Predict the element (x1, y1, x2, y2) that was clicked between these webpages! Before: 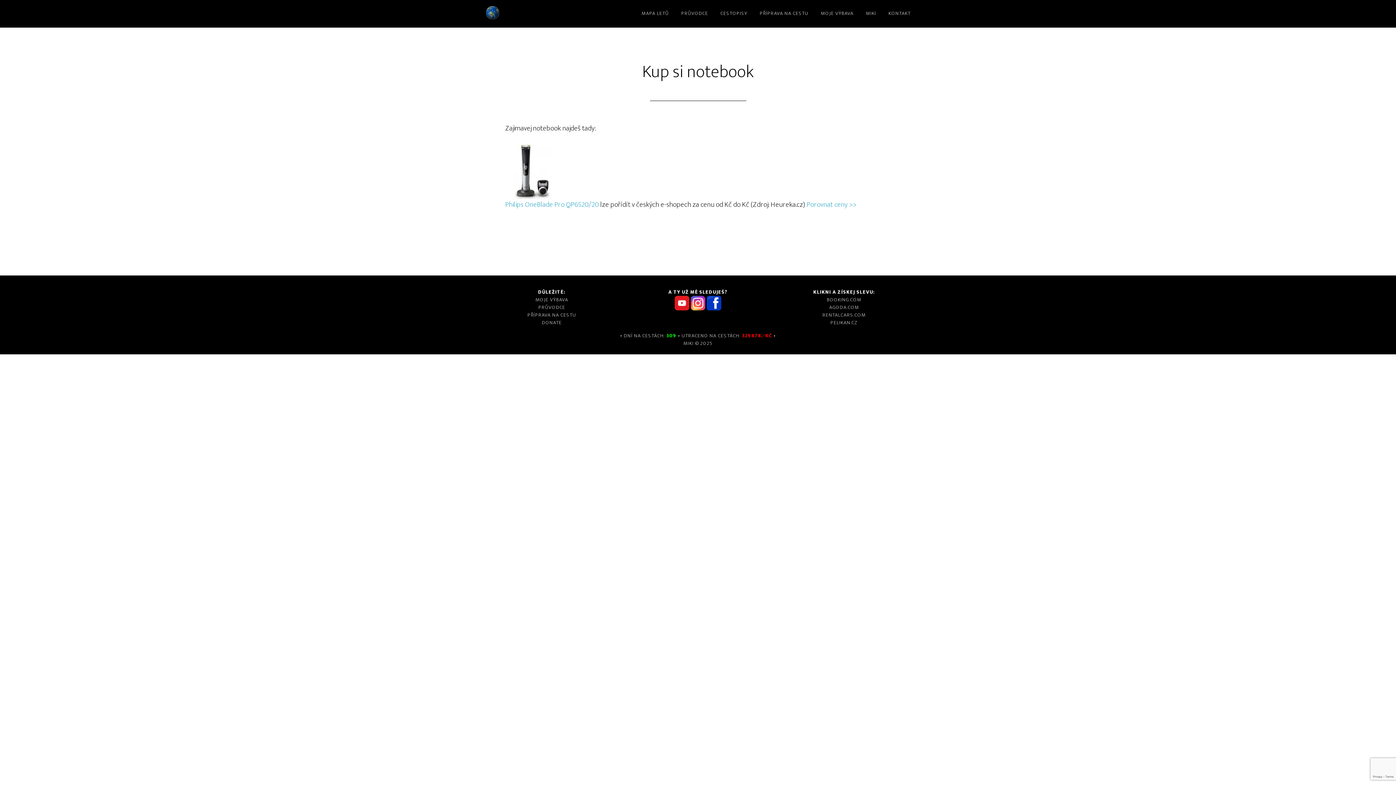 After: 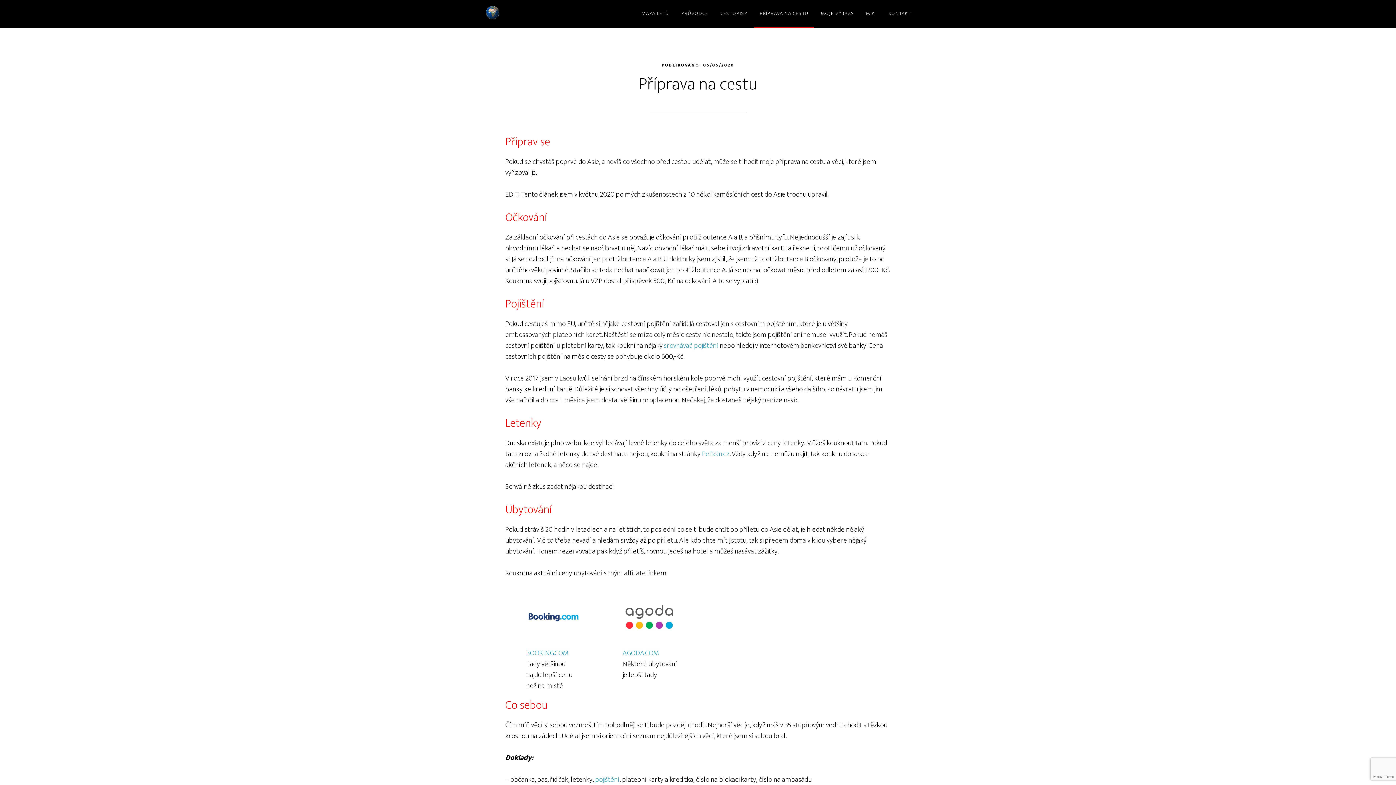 Action: bbox: (527, 310, 576, 319) label: PŘÍPRAVA NA CESTU